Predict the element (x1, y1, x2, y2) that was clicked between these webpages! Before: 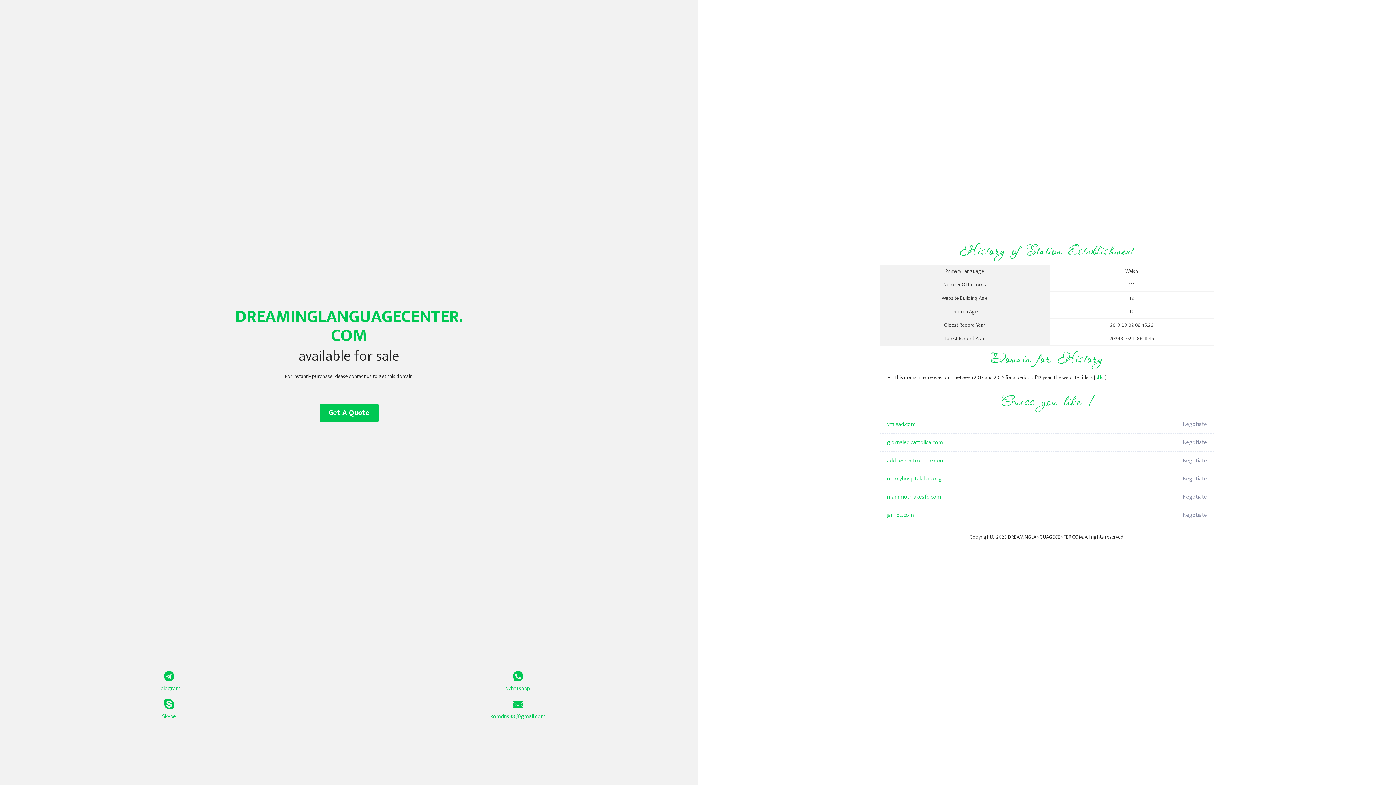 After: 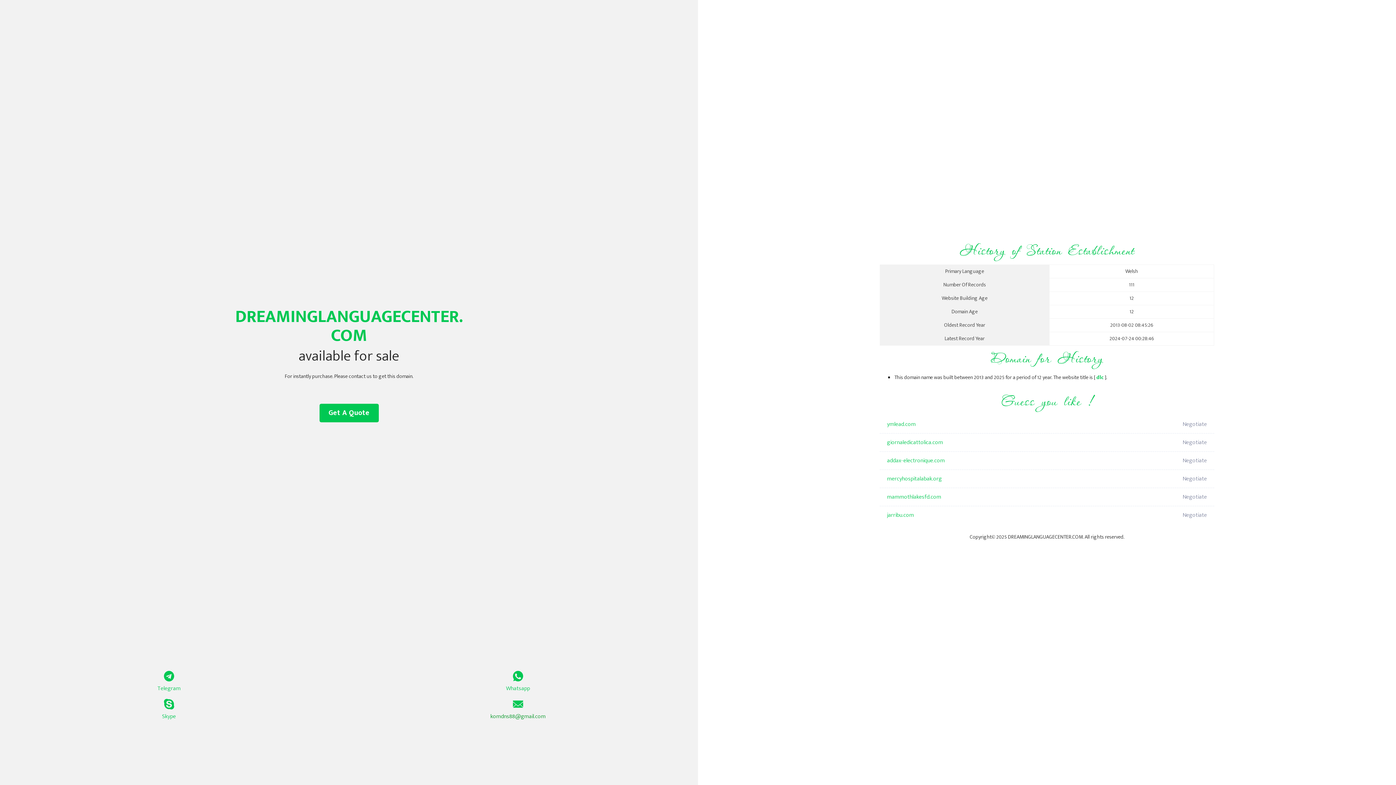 Action: label: komdns88@gmail.com bbox: (349, 699, 687, 721)